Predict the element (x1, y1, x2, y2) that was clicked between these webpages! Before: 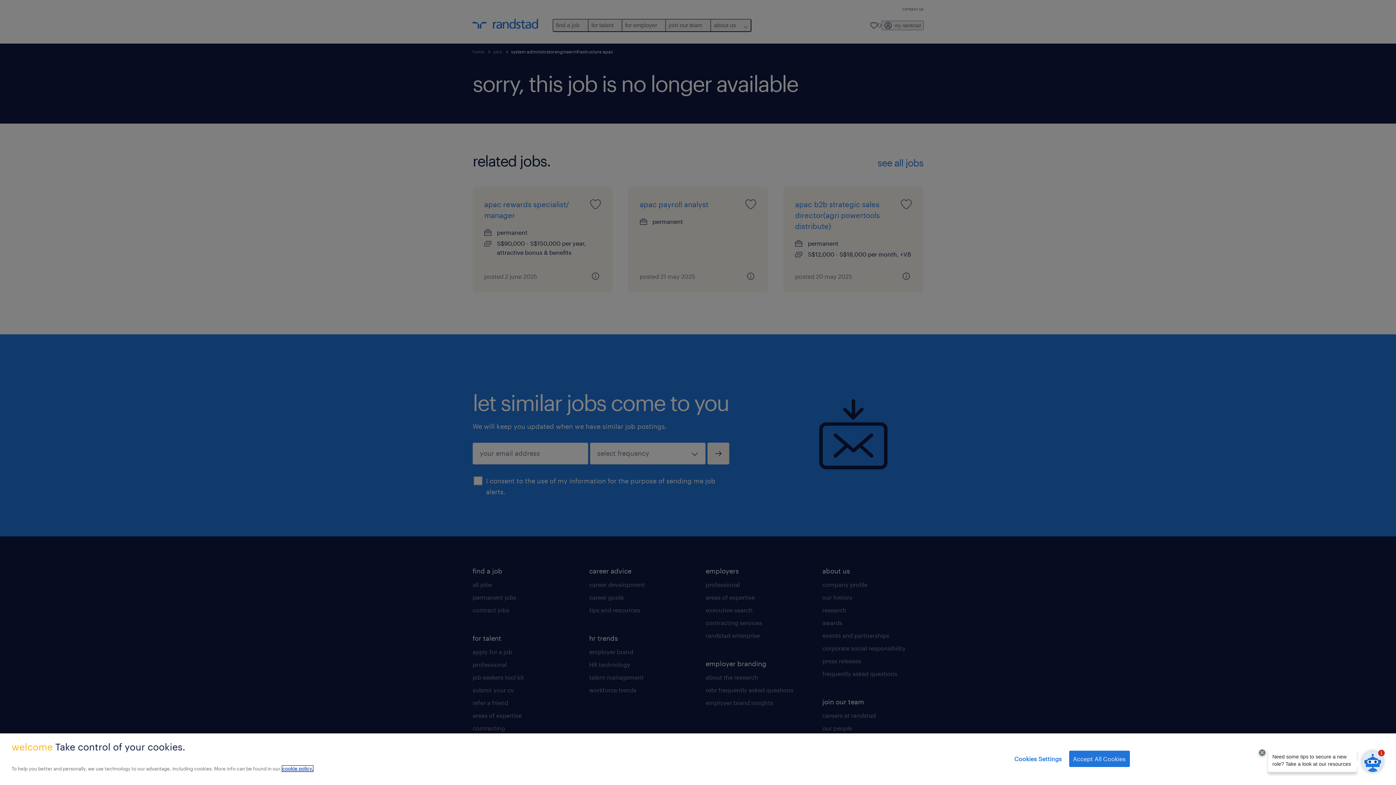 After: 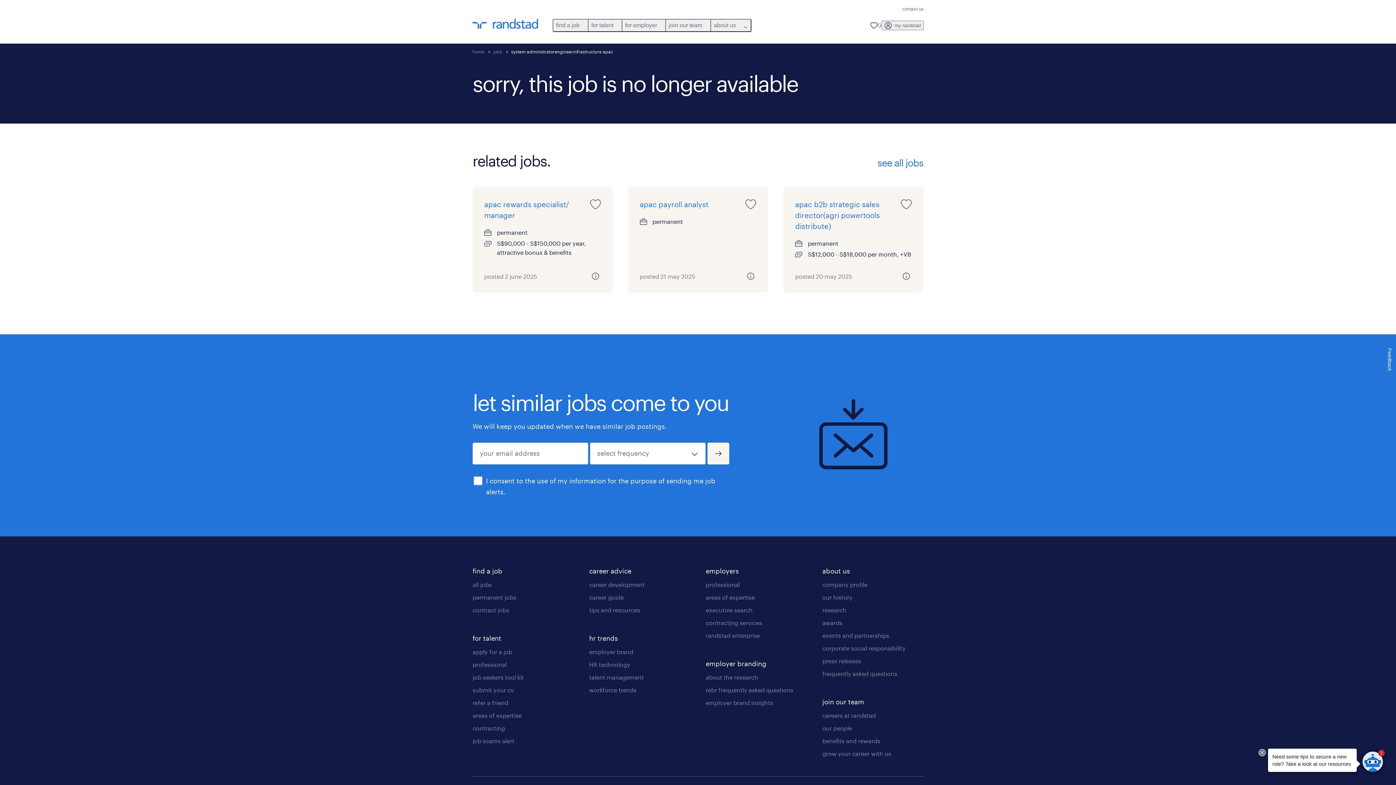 Action: bbox: (1069, 751, 1130, 767) label: Accept All Cookies